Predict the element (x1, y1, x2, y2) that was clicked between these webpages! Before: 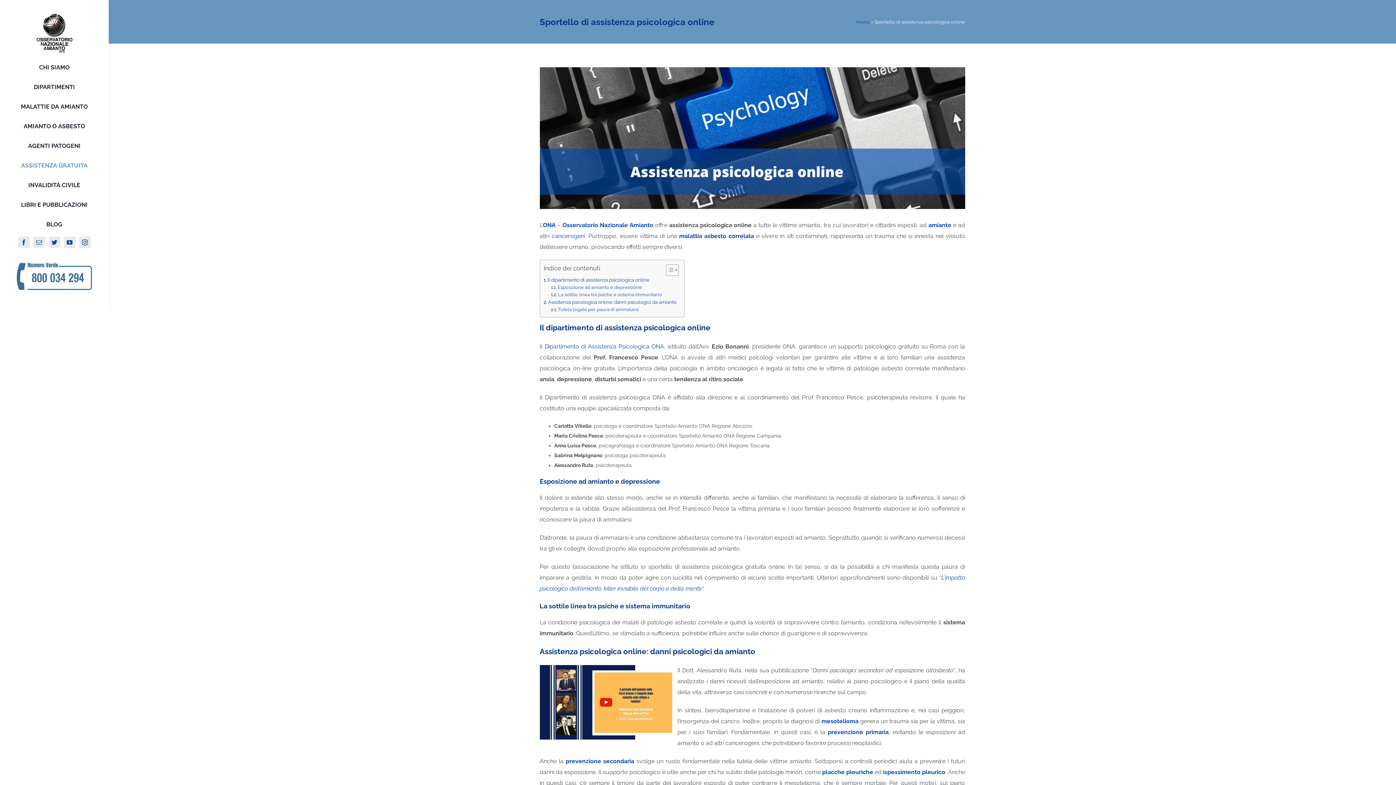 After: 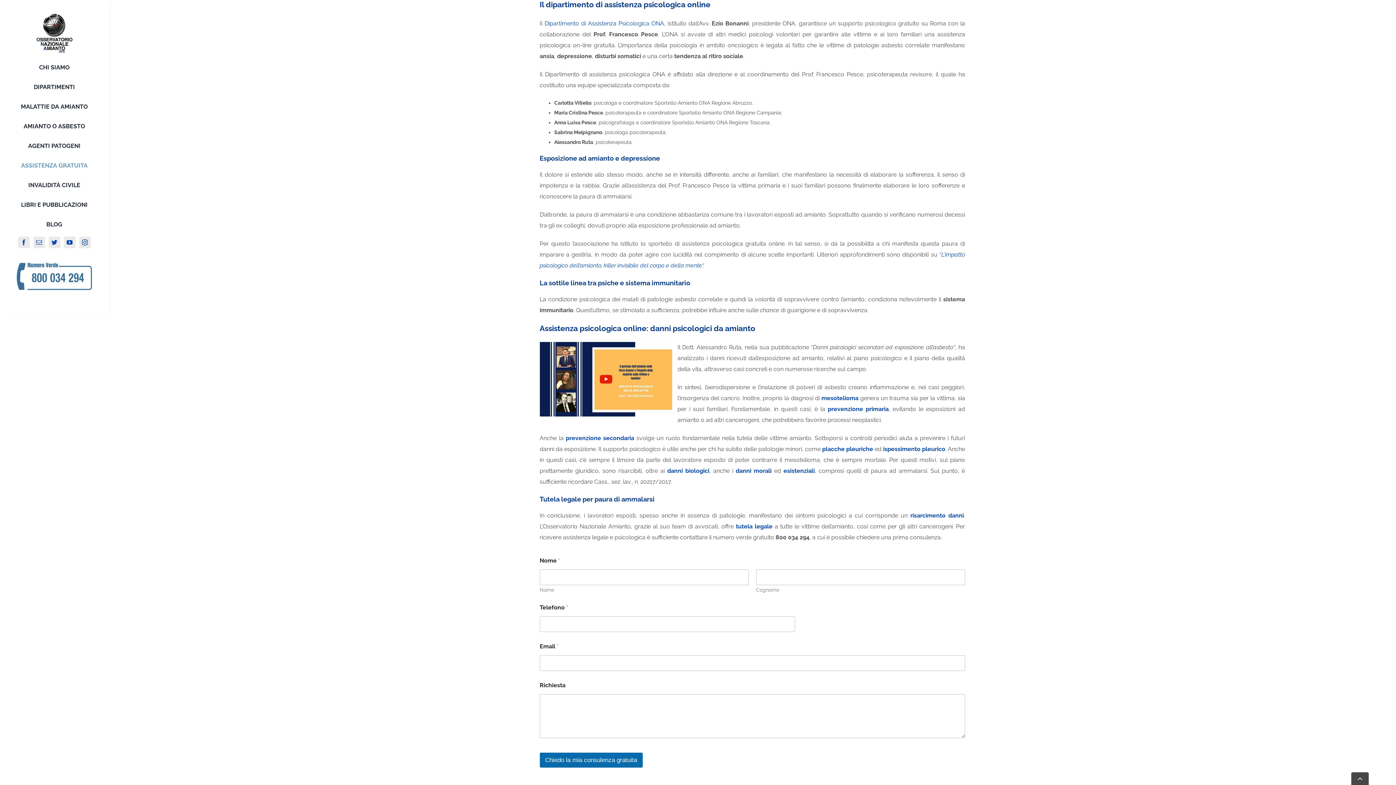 Action: label: Il dipartimento di assistenza psicologica online bbox: (543, 276, 649, 284)